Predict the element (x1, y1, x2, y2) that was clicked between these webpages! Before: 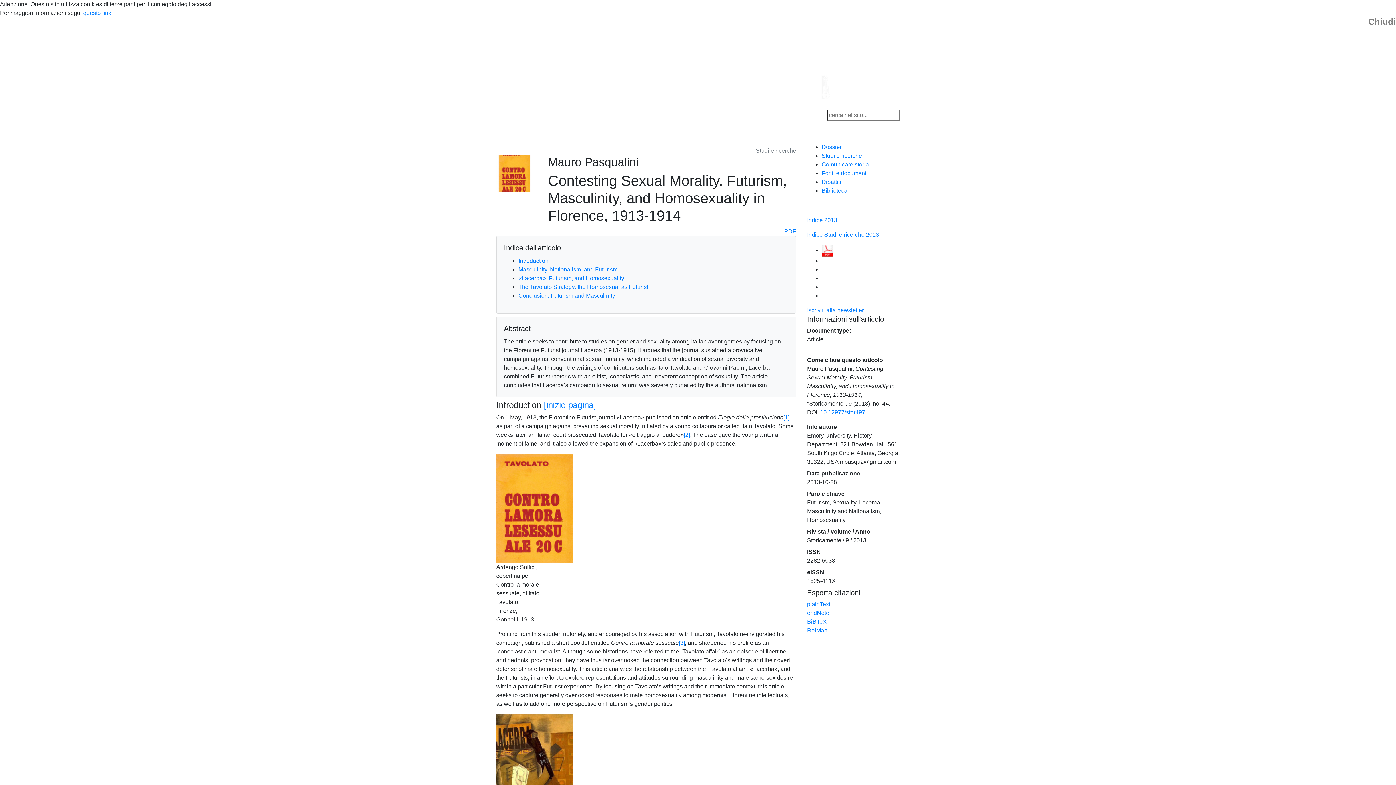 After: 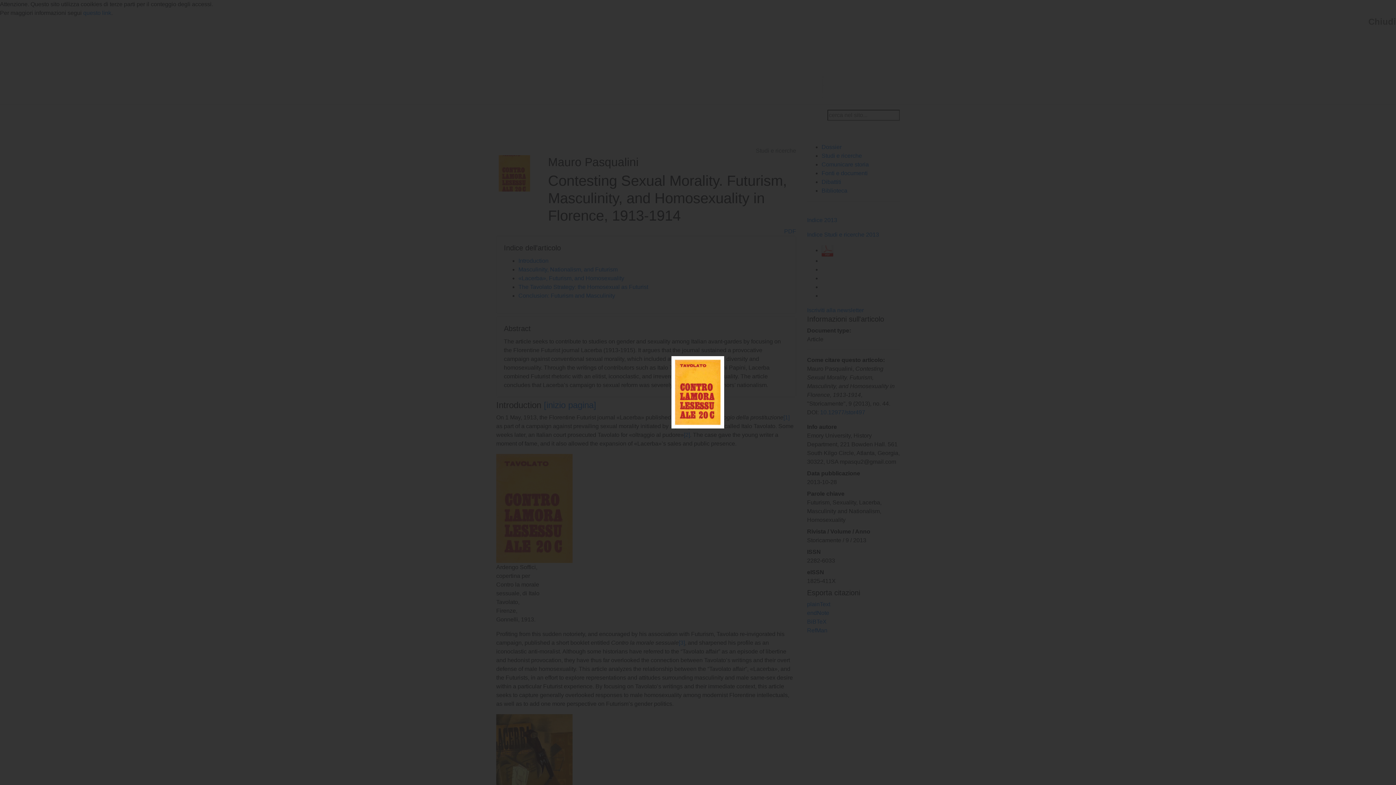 Action: bbox: (496, 169, 532, 176)